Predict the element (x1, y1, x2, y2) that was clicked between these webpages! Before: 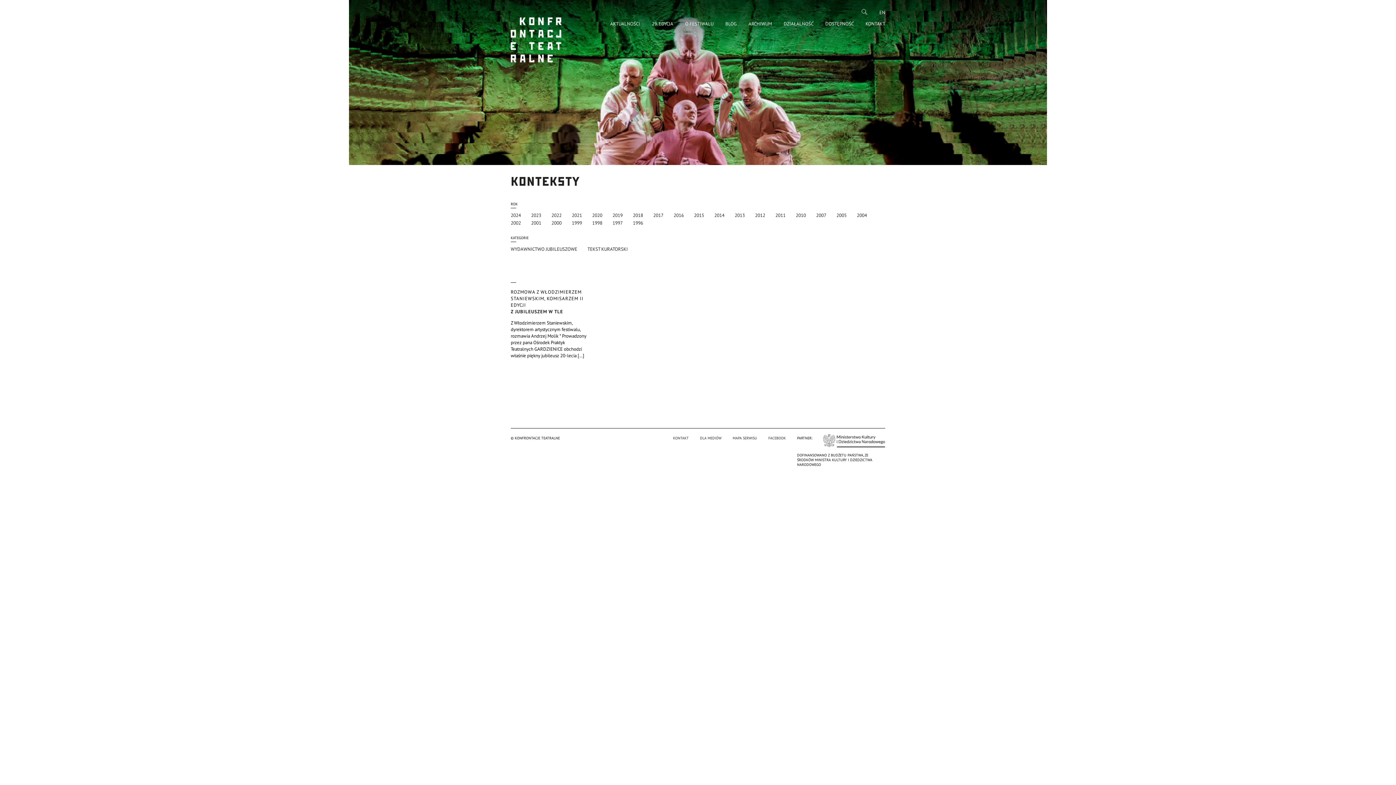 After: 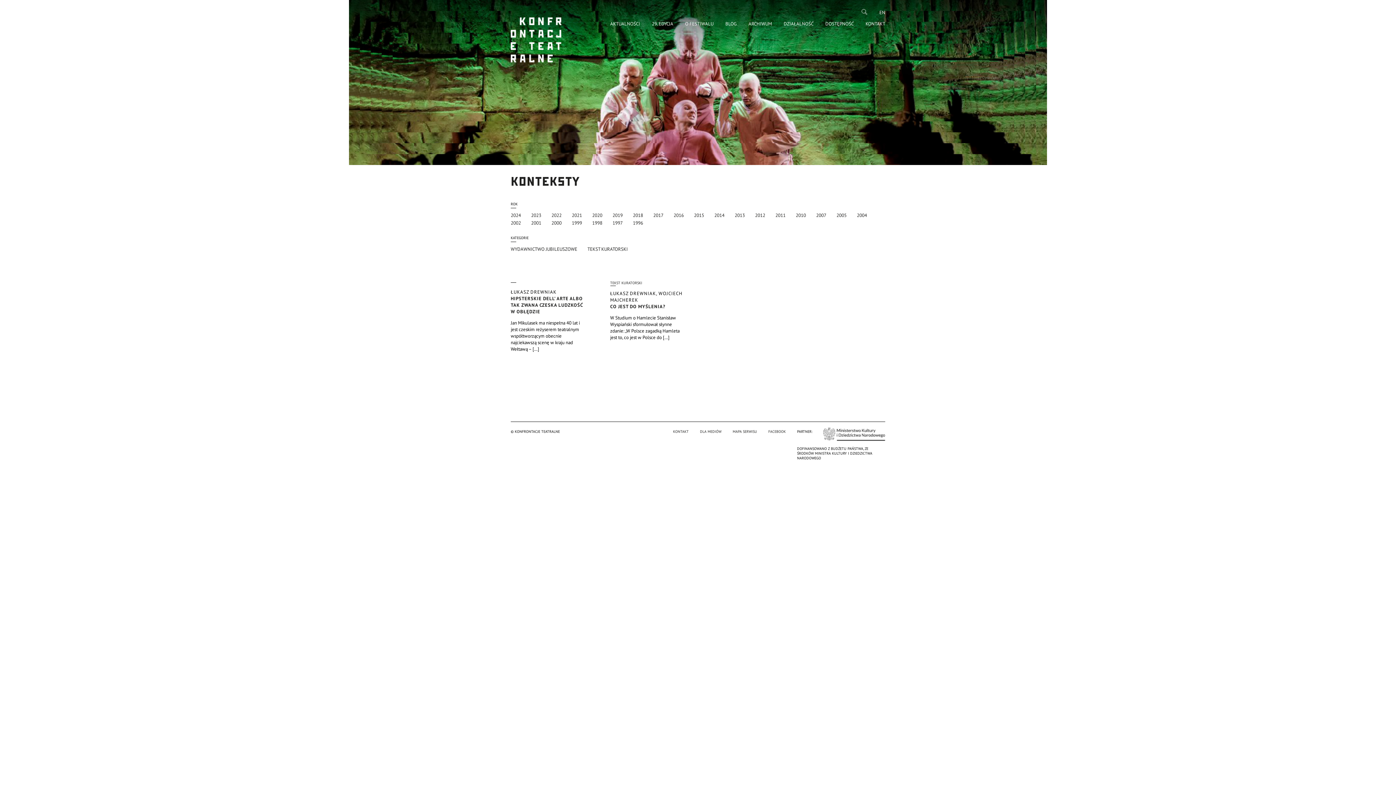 Action: bbox: (633, 212, 643, 218) label: 2018